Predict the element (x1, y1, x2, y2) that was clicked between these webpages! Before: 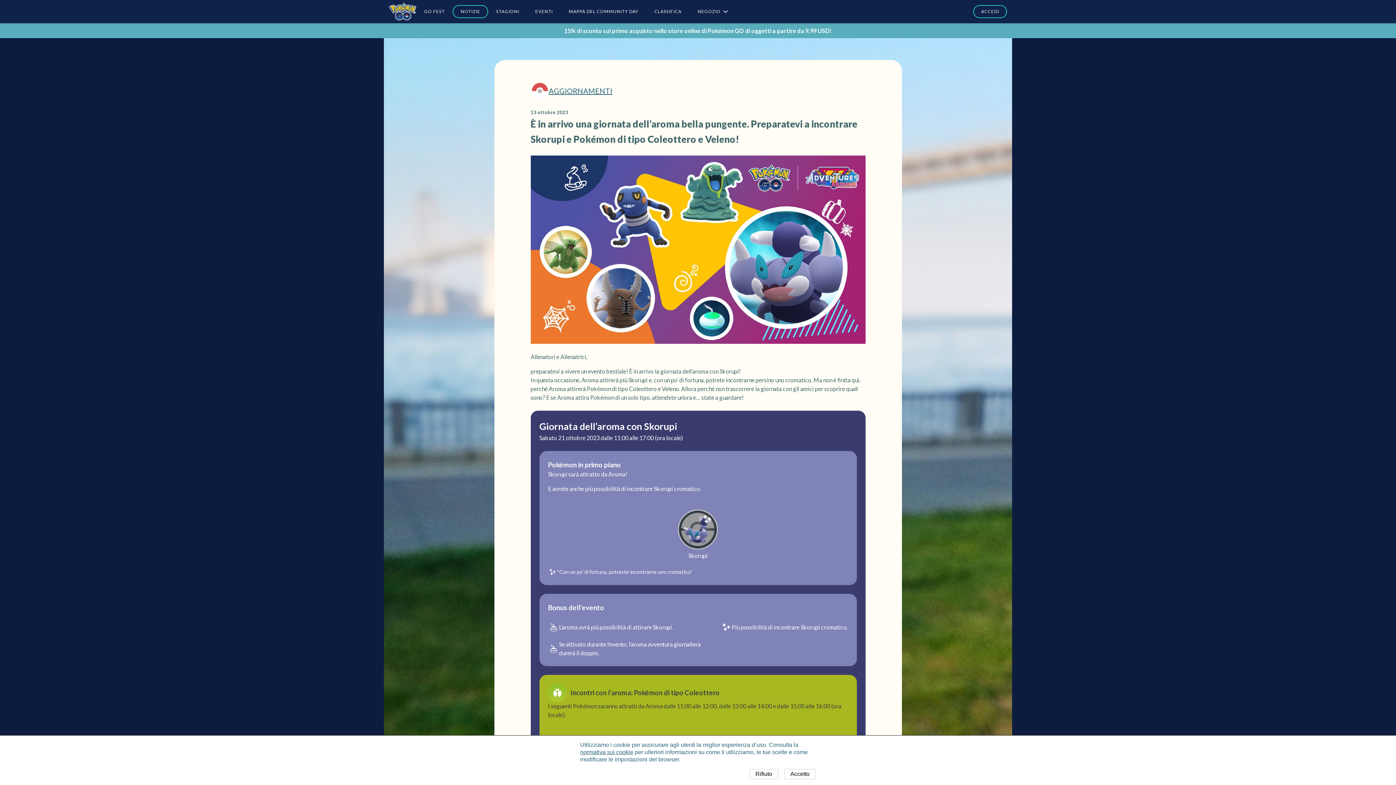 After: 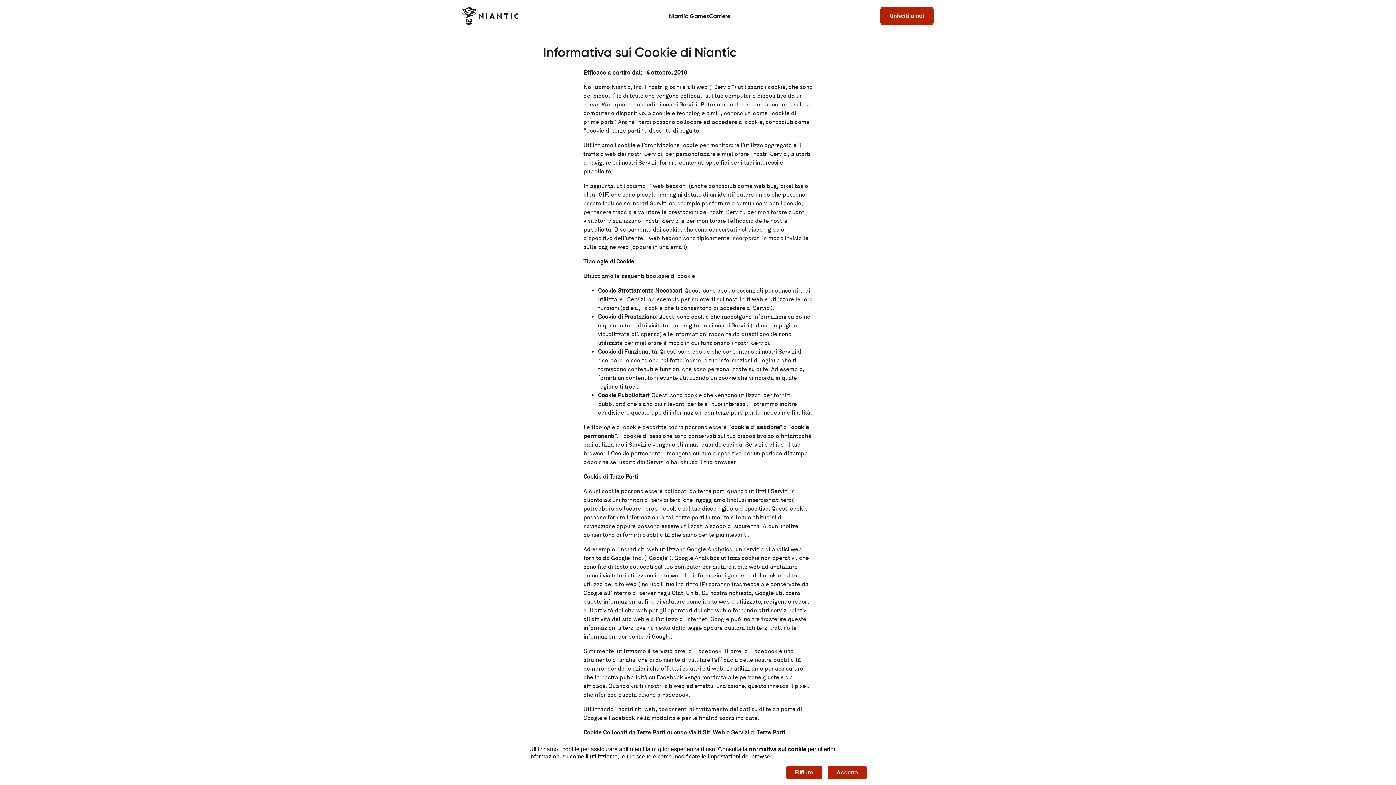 Action: bbox: (580, 749, 633, 755) label: normativa sui cookie